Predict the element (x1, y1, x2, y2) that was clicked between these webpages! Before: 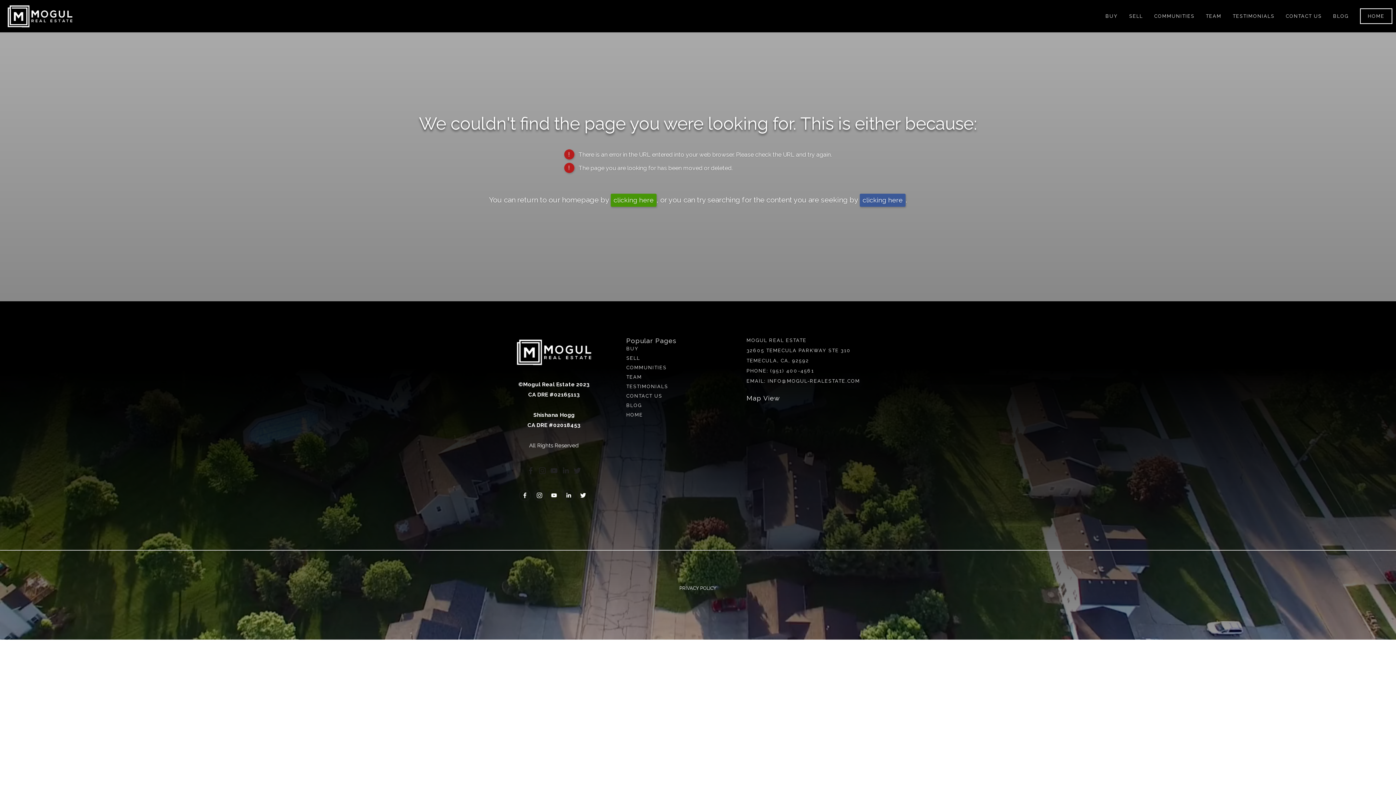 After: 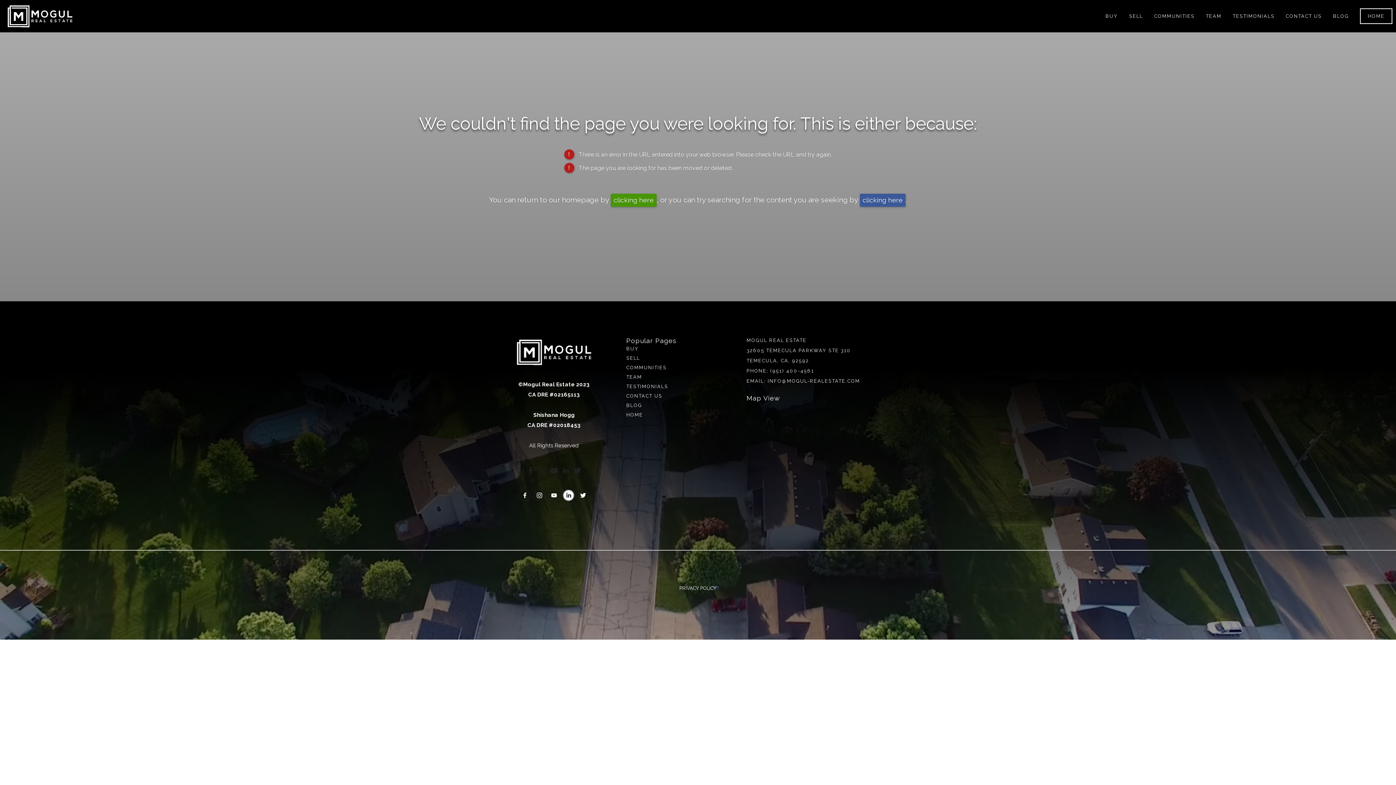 Action: label: LinkedIn (opens in new tab) bbox: (562, 489, 574, 501)